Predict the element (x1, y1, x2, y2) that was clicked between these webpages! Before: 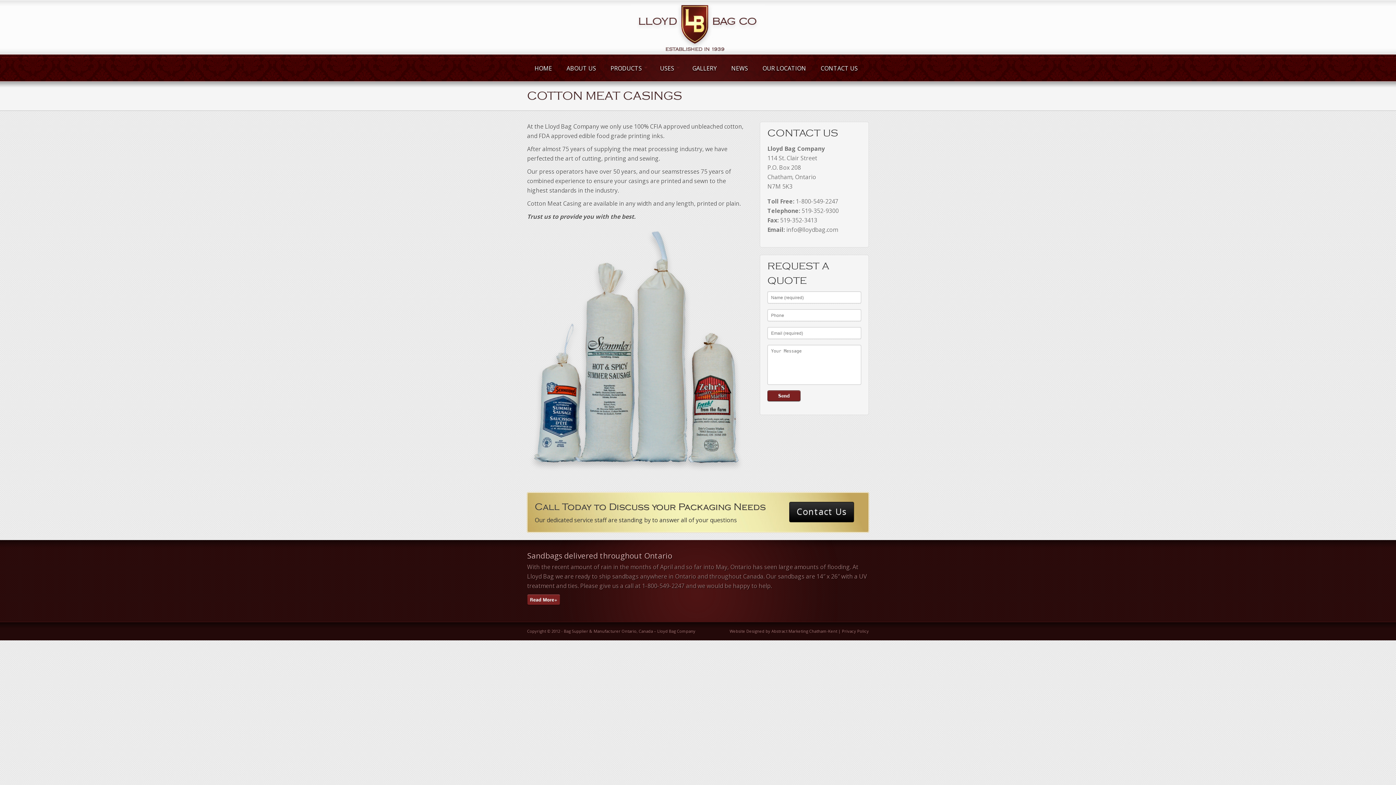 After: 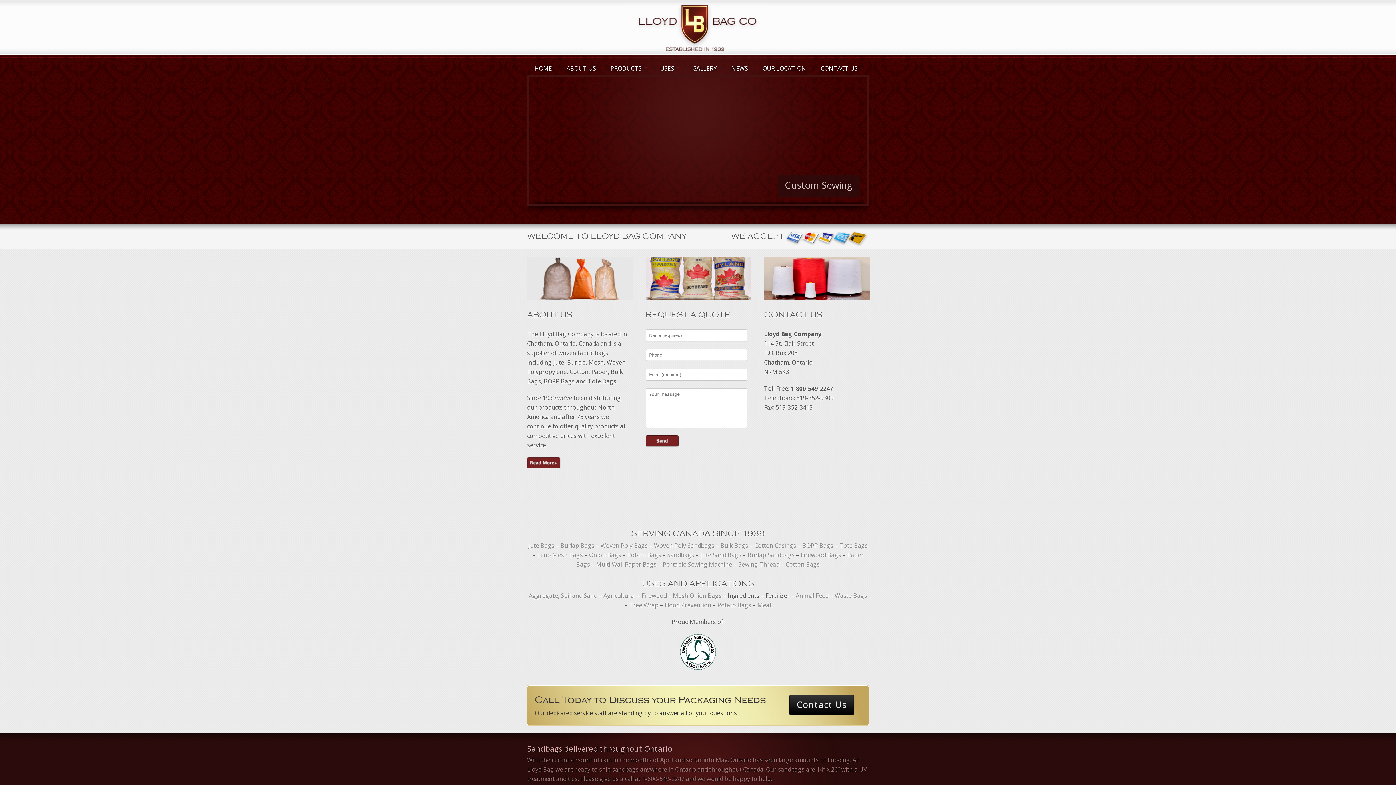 Action: bbox: (631, 48, 765, 56)